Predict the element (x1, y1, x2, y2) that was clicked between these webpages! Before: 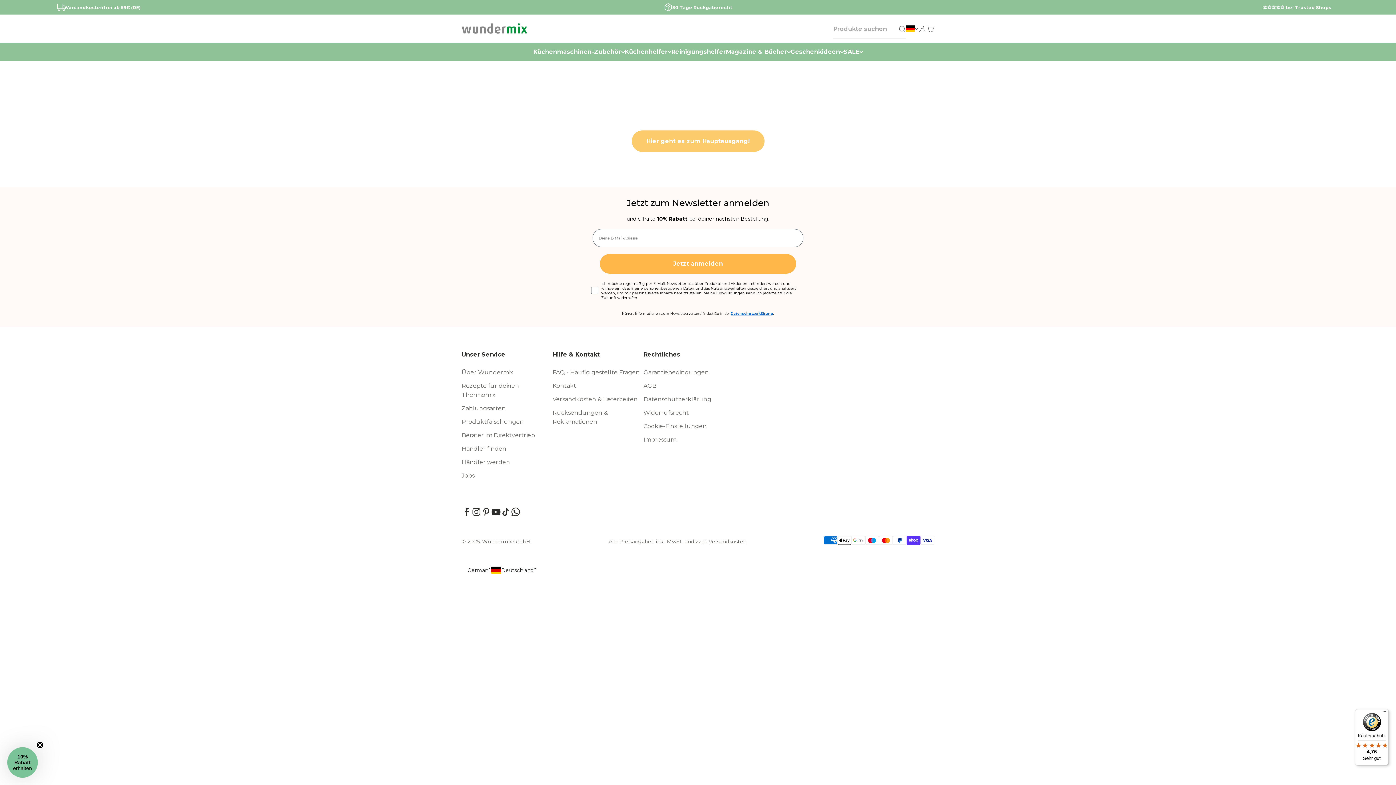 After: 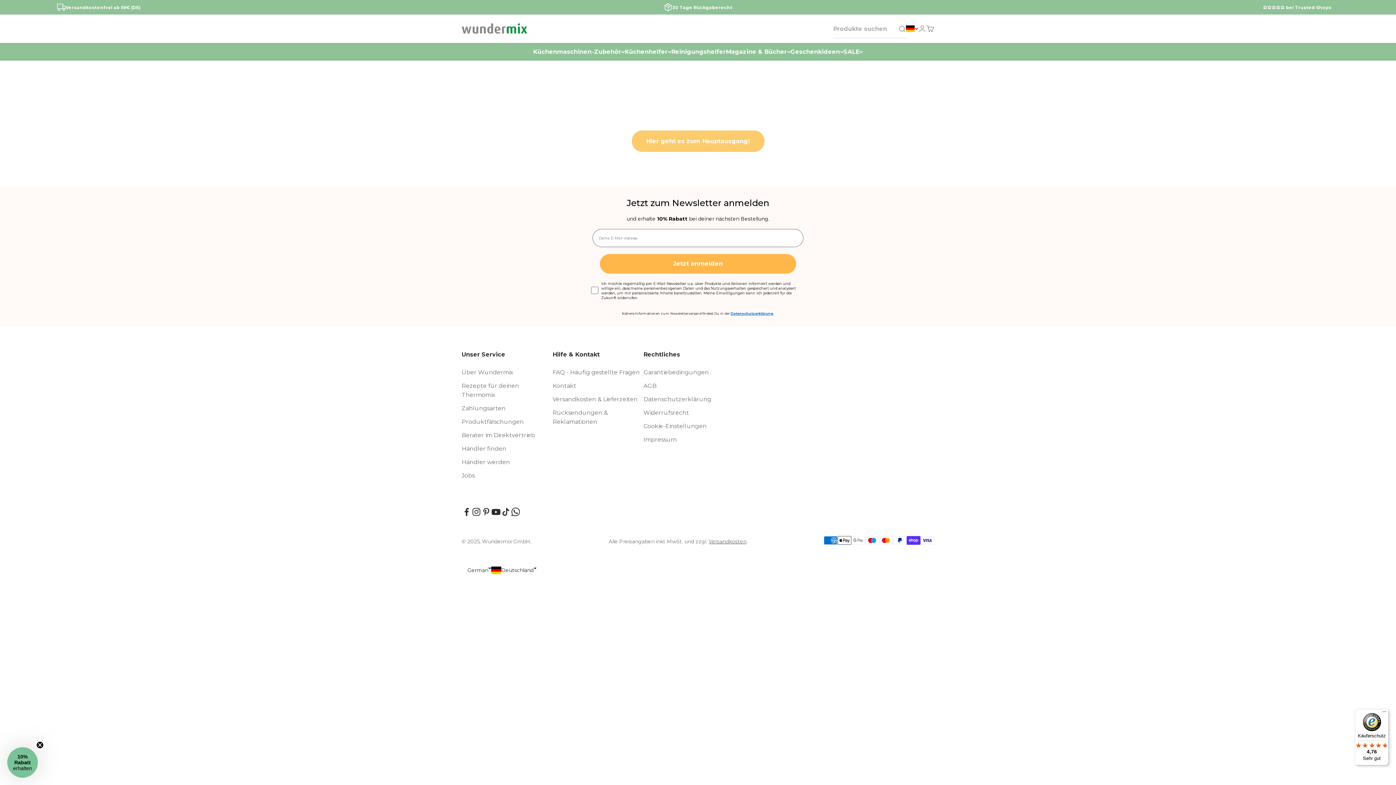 Action: bbox: (510, 507, 520, 517) label: Auf WhatsApp folgen